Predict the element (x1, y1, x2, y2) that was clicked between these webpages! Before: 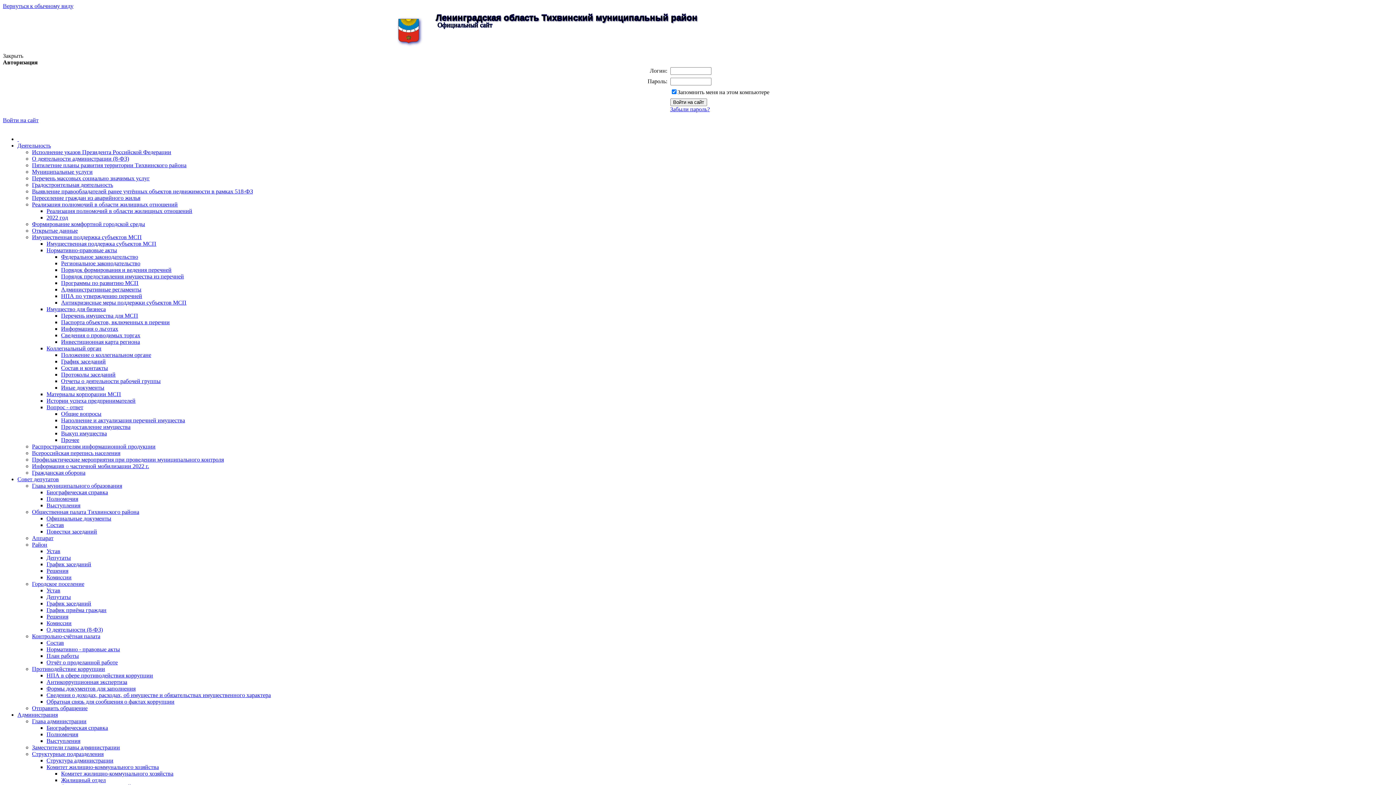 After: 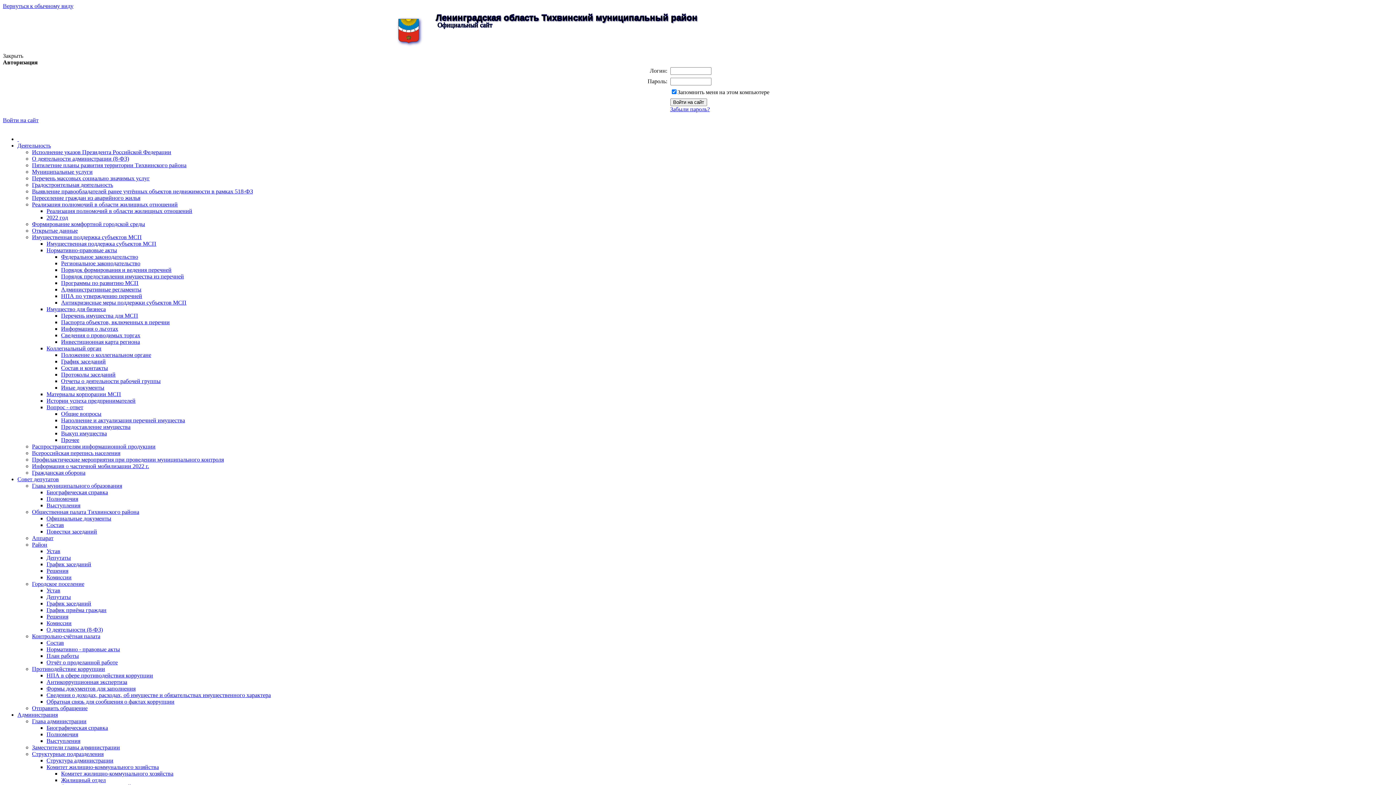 Action: label: Состав и контакты bbox: (61, 365, 108, 371)